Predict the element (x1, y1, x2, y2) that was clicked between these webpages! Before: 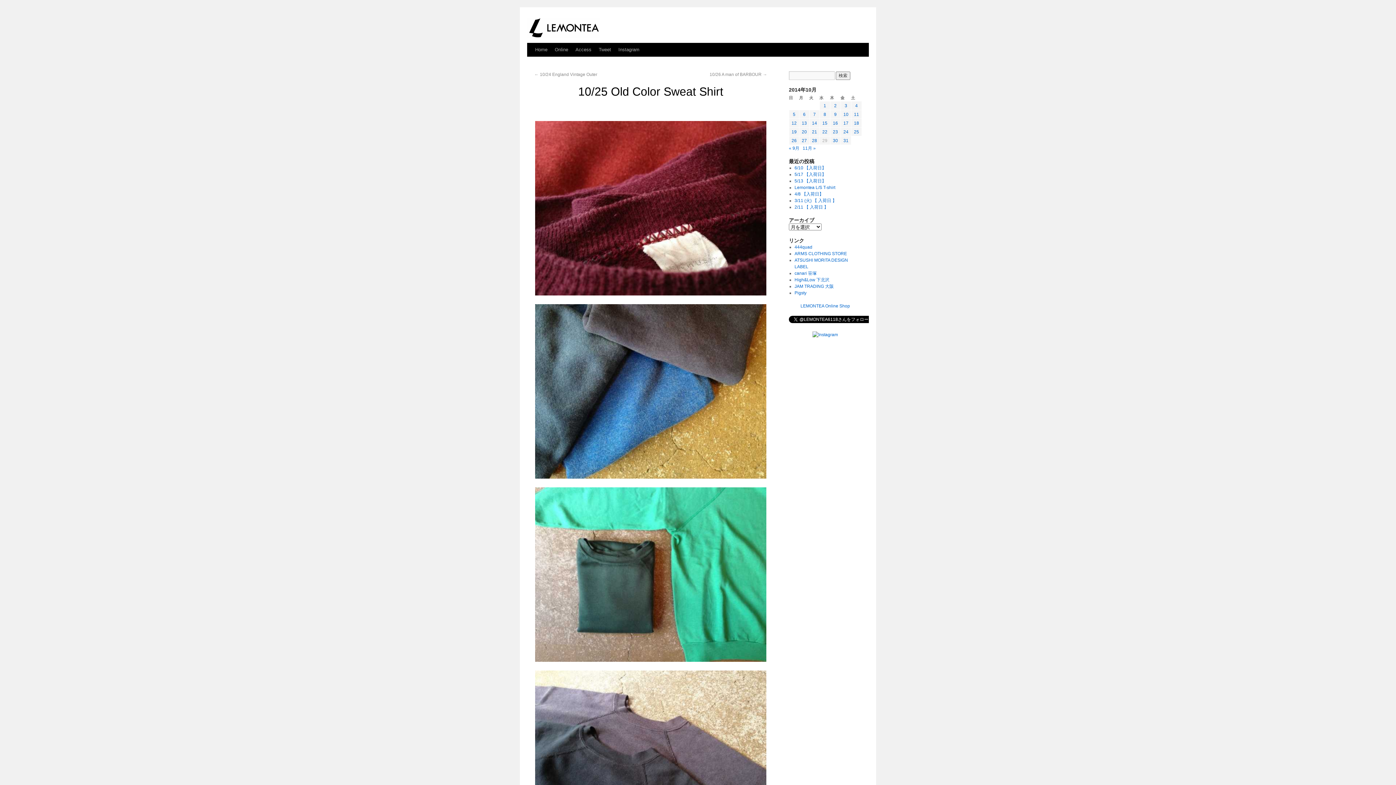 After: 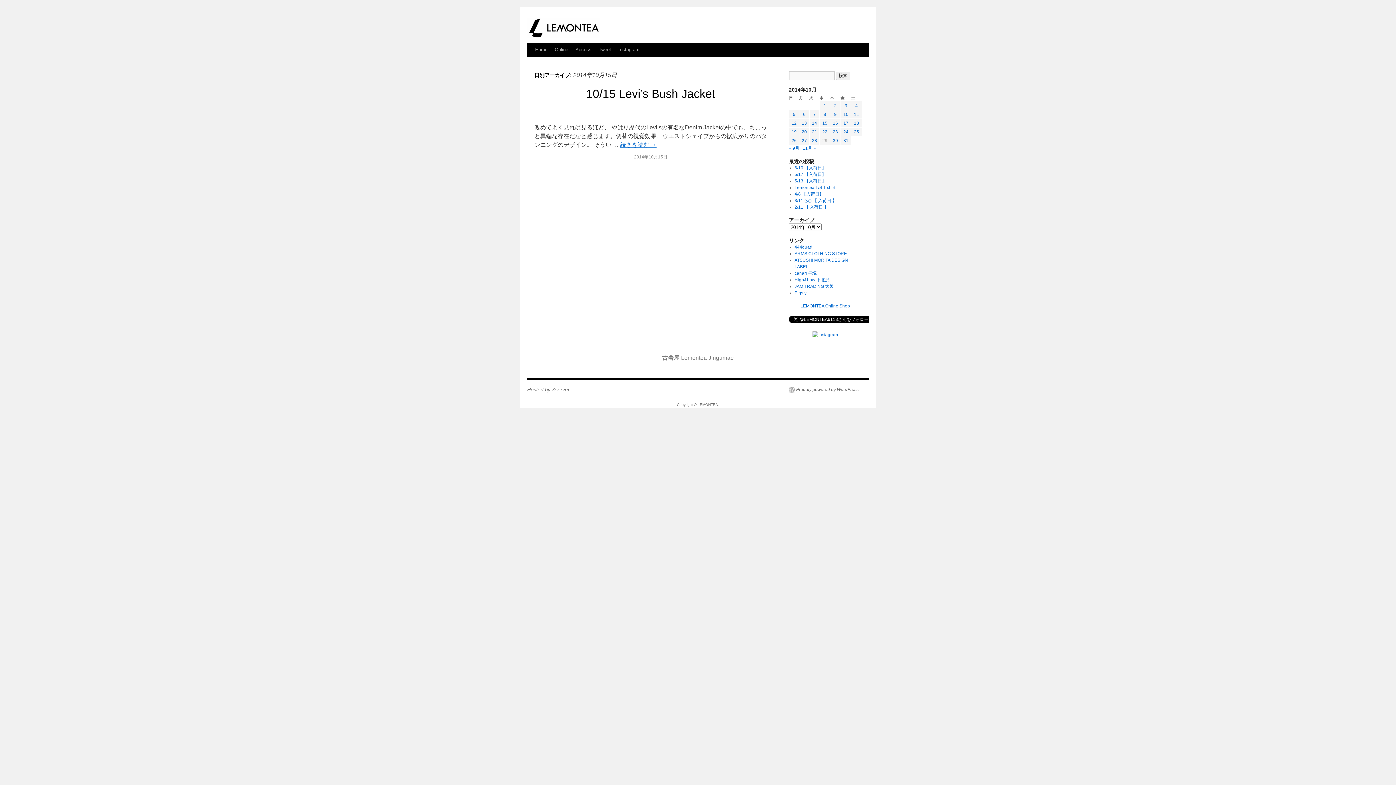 Action: label: 2014年10月15日 に投稿を公開 bbox: (822, 120, 827, 125)